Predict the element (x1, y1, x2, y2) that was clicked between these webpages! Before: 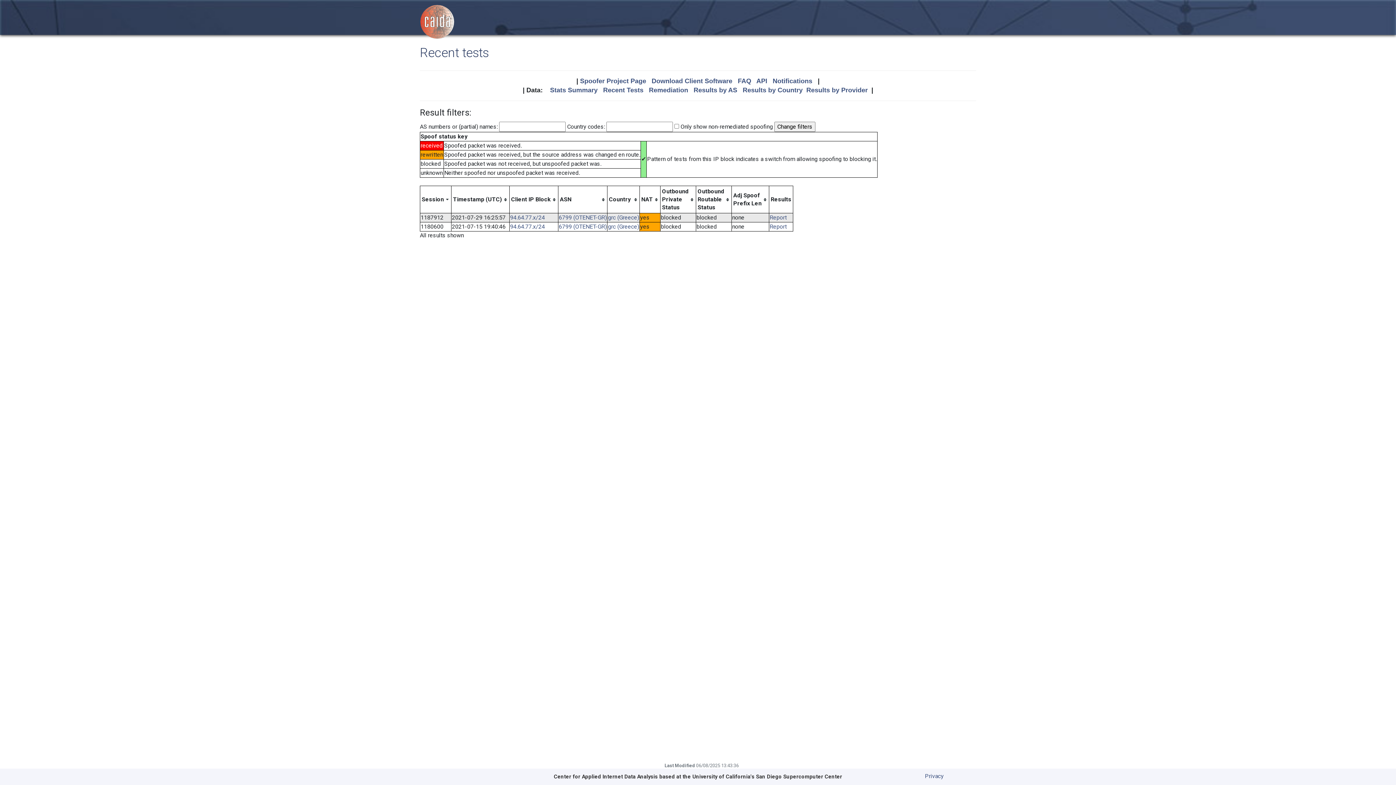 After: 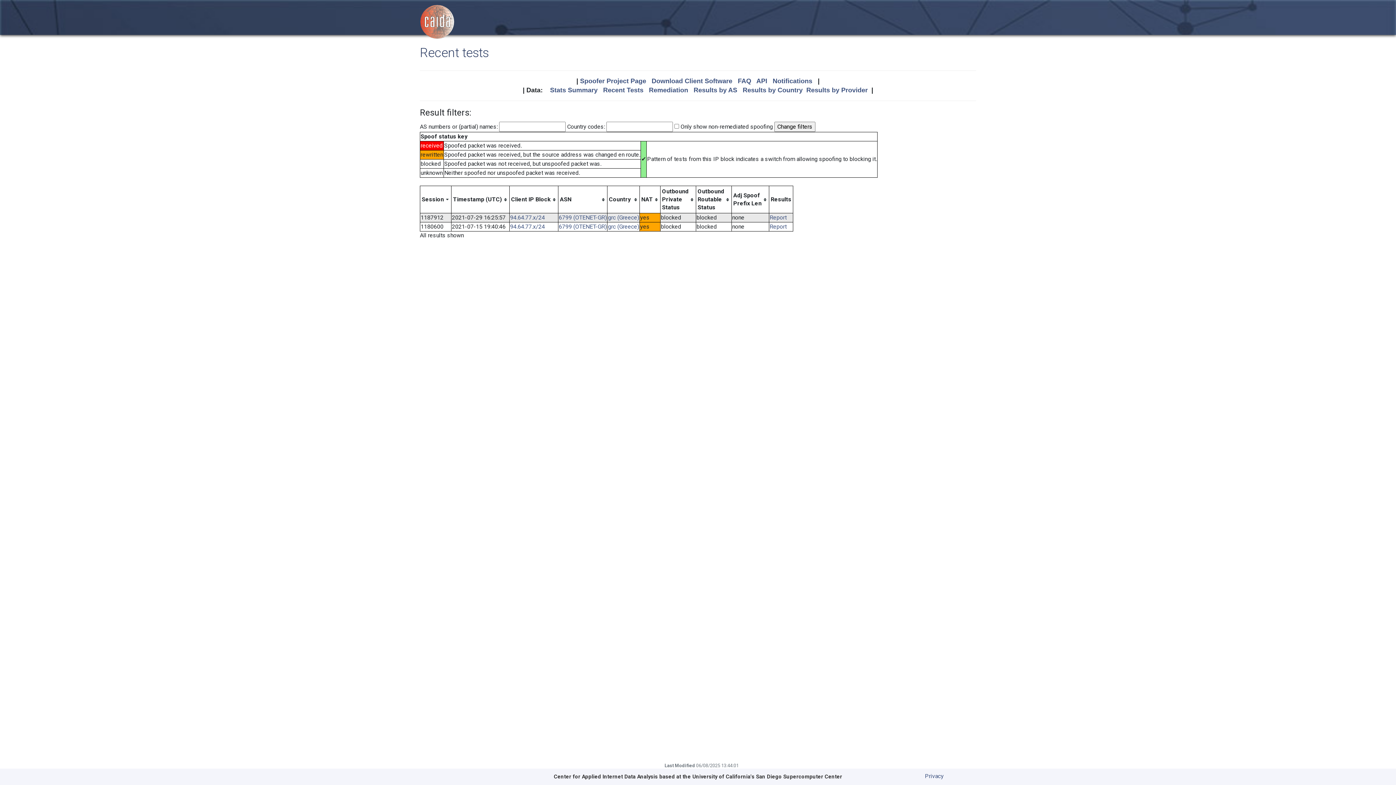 Action: label: 94.64.77.x/24 bbox: (510, 214, 545, 221)